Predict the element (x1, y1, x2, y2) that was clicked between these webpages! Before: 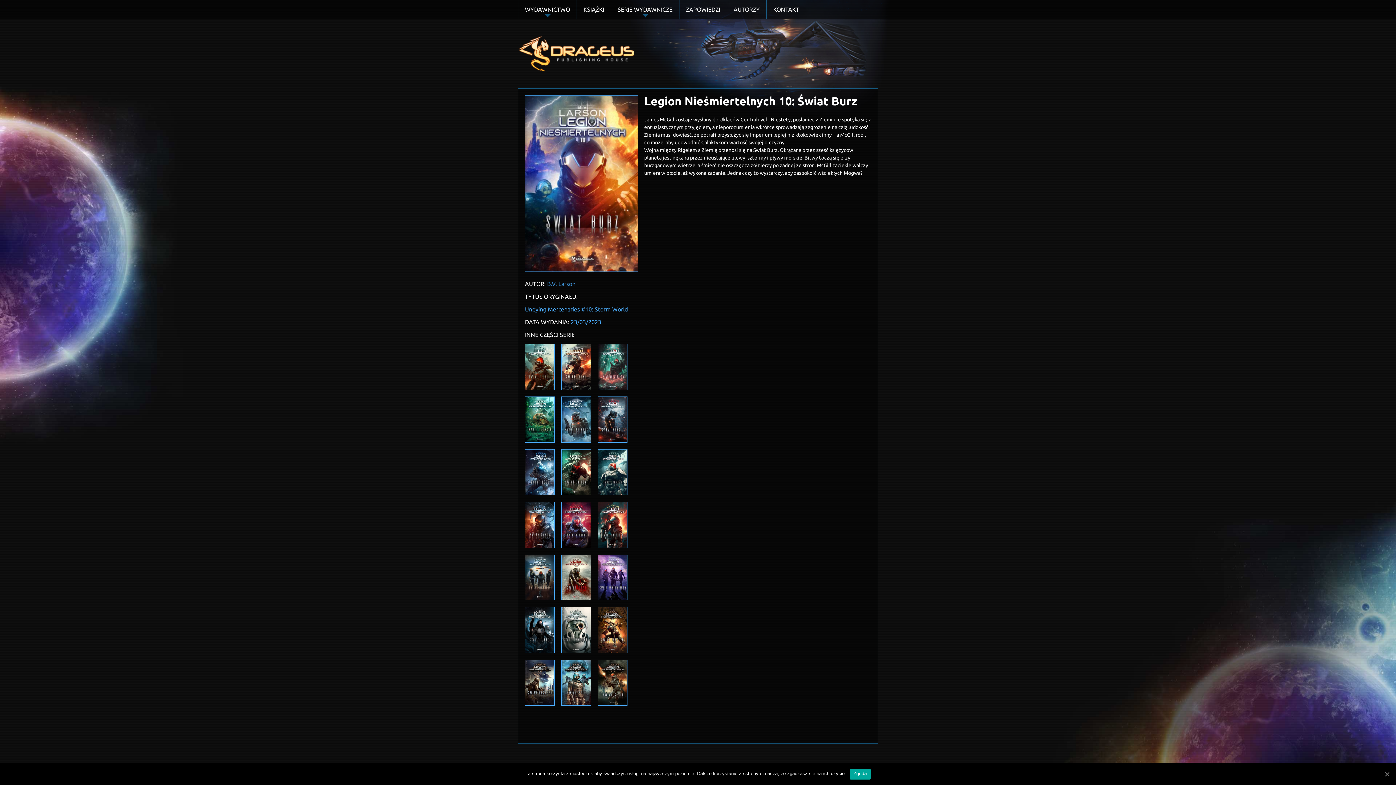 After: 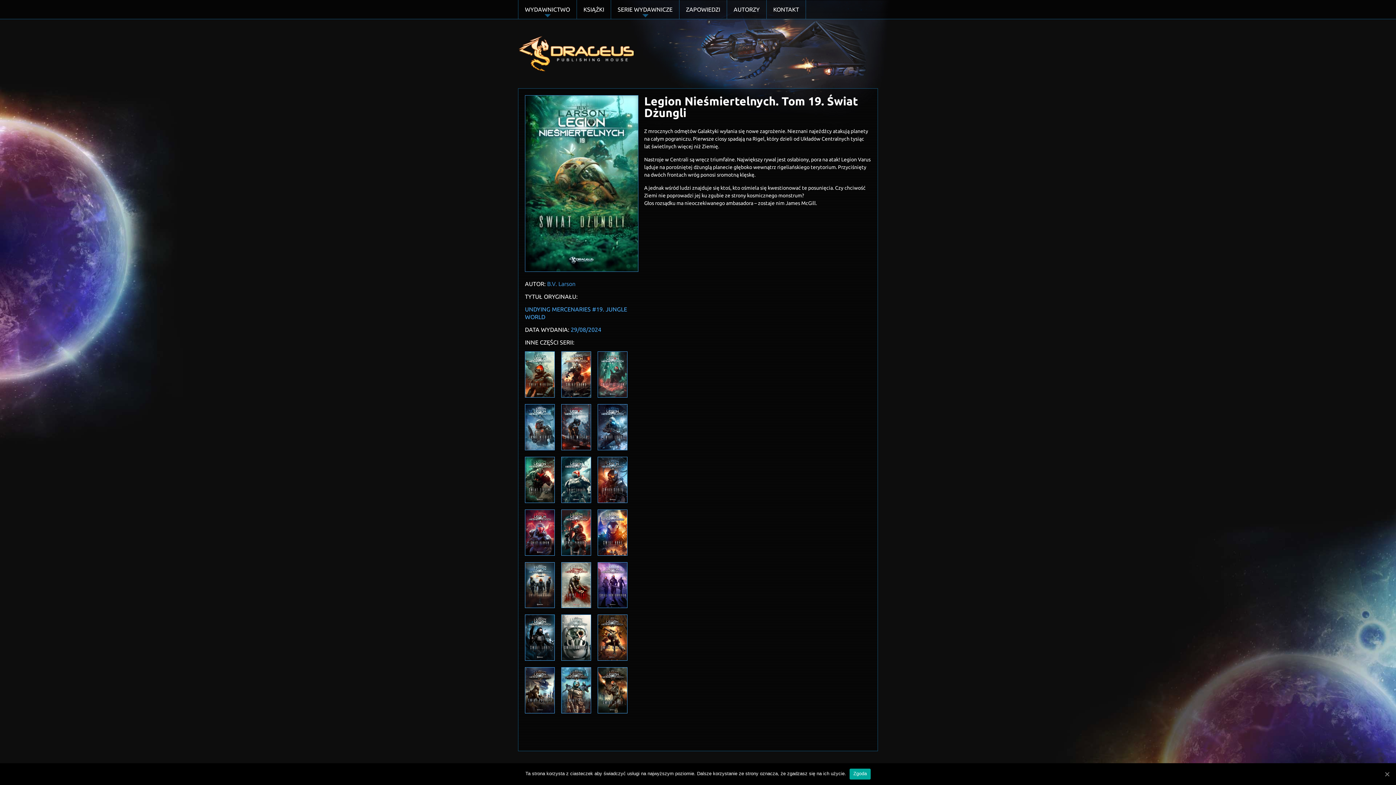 Action: bbox: (525, 396, 554, 442)